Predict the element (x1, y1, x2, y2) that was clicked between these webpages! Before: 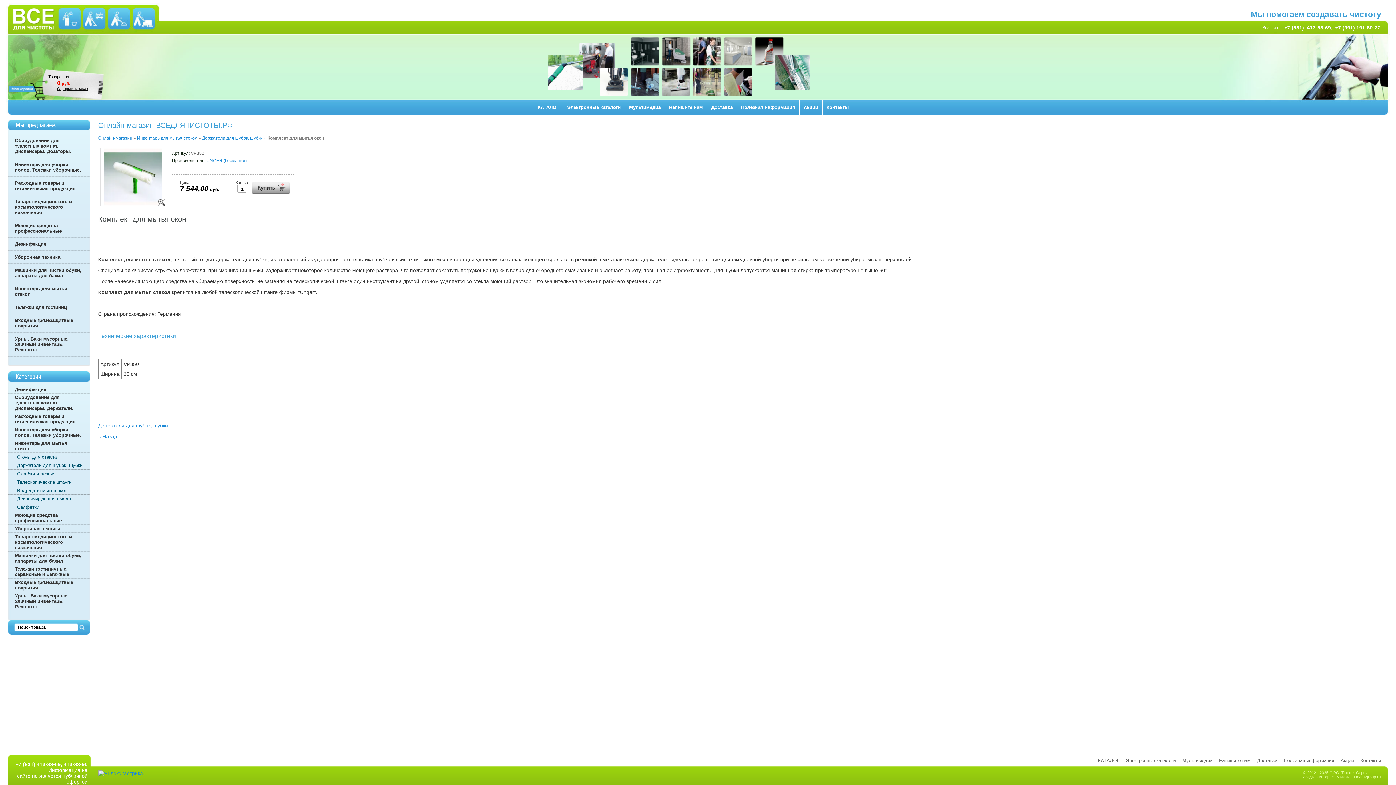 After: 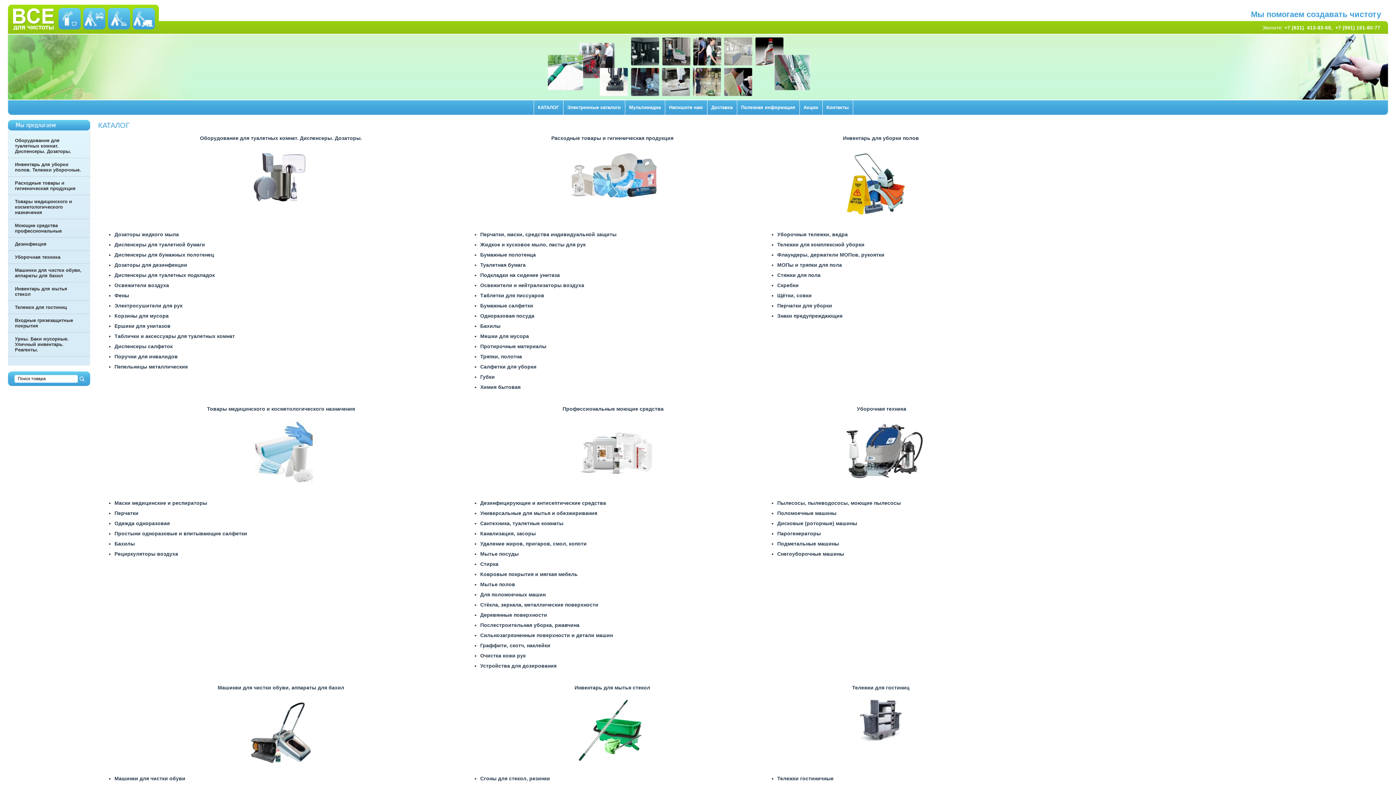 Action: bbox: (11, 25, 55, 31)